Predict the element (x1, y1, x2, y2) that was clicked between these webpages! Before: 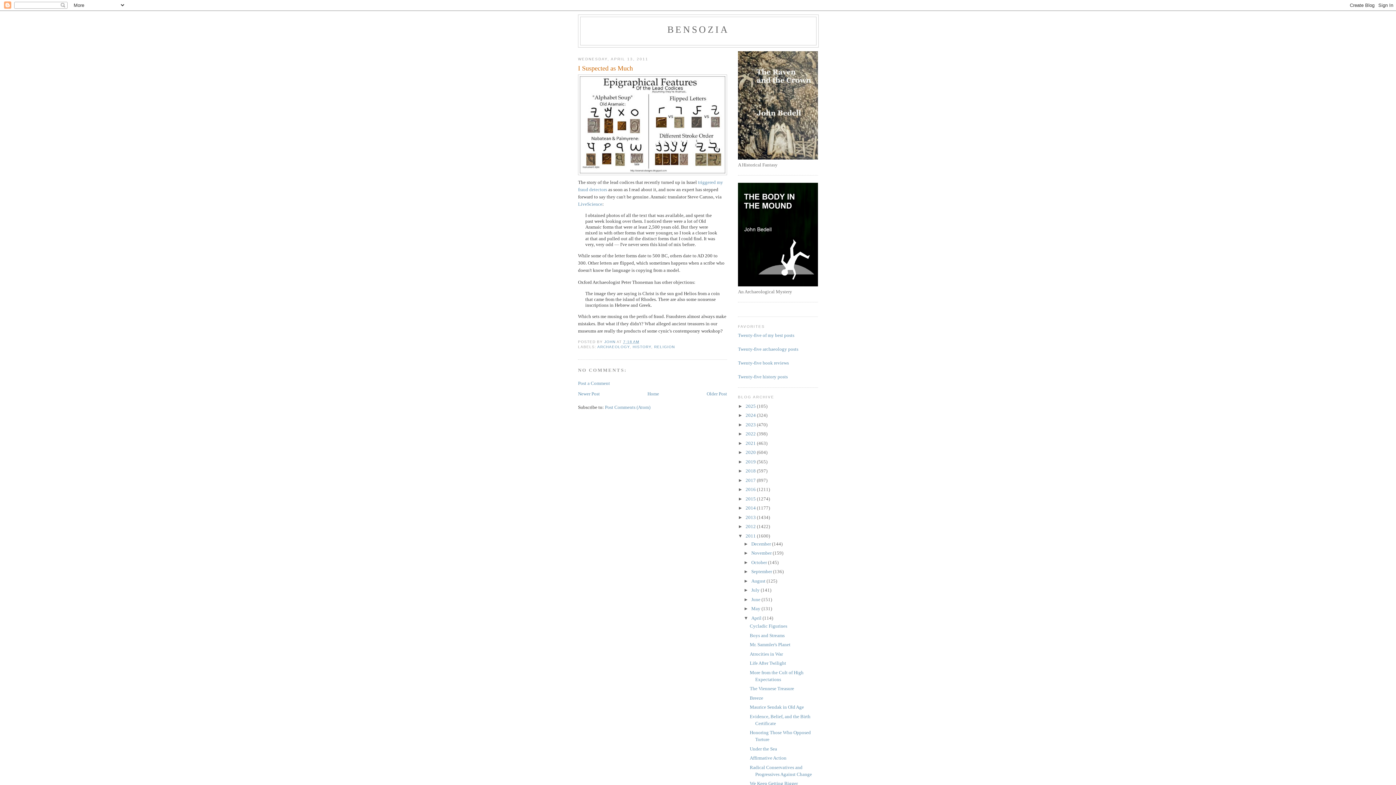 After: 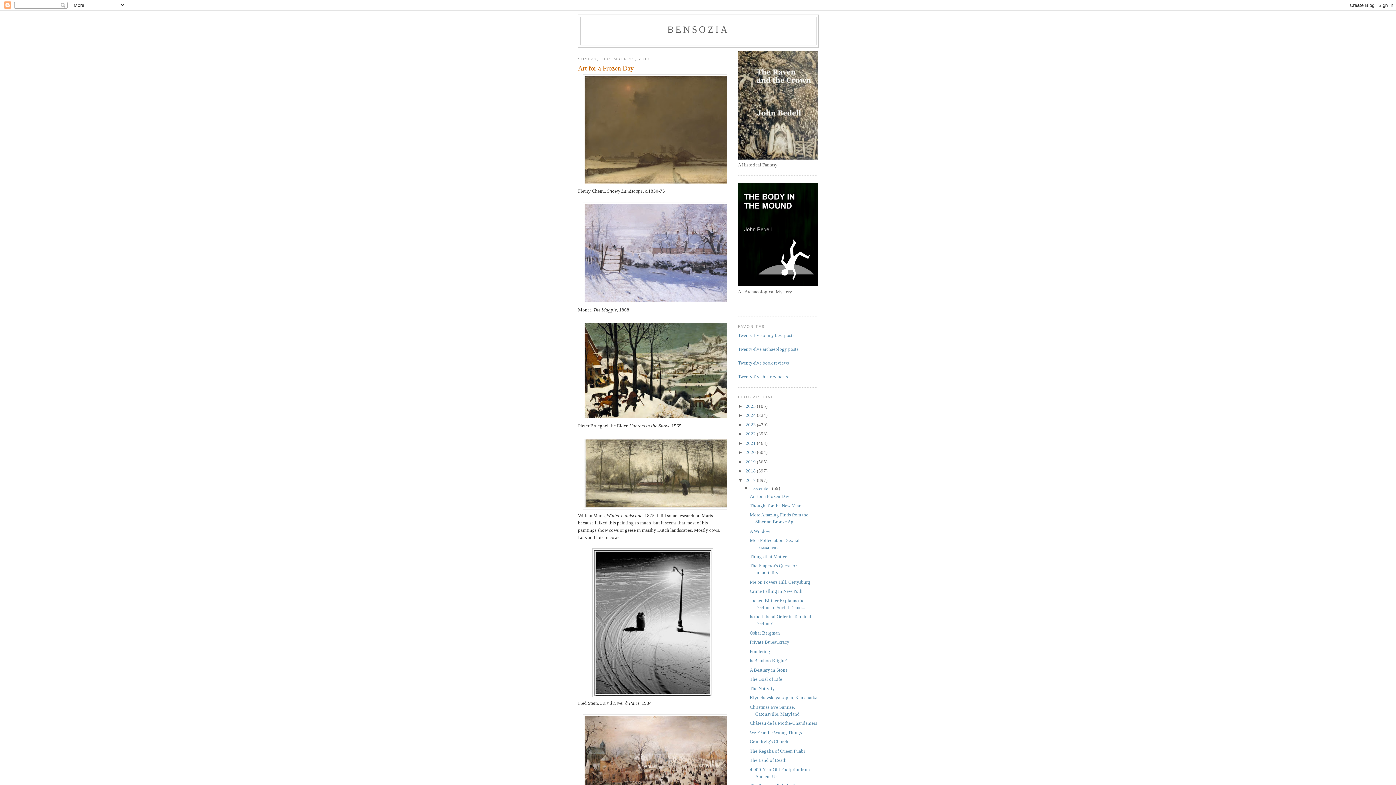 Action: bbox: (745, 477, 757, 483) label: 2017 